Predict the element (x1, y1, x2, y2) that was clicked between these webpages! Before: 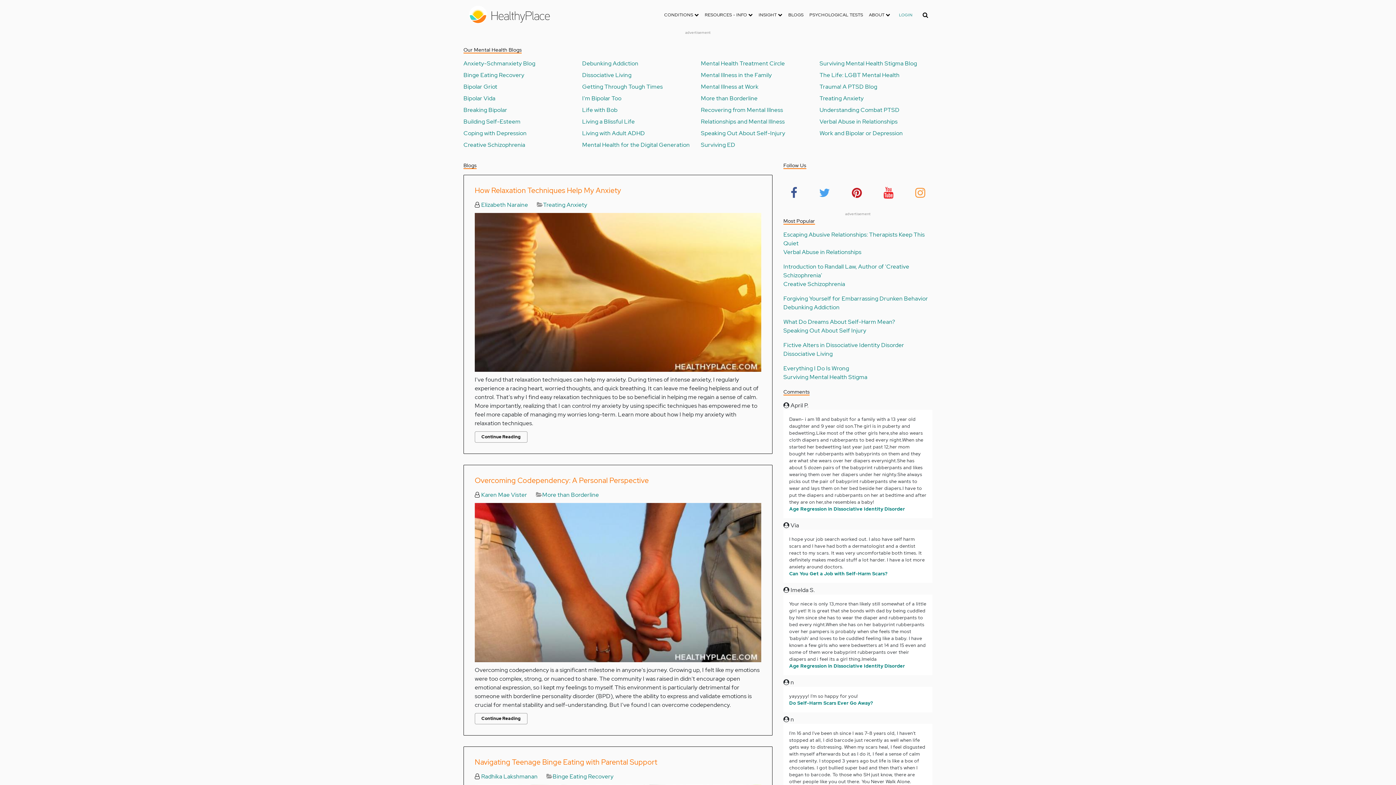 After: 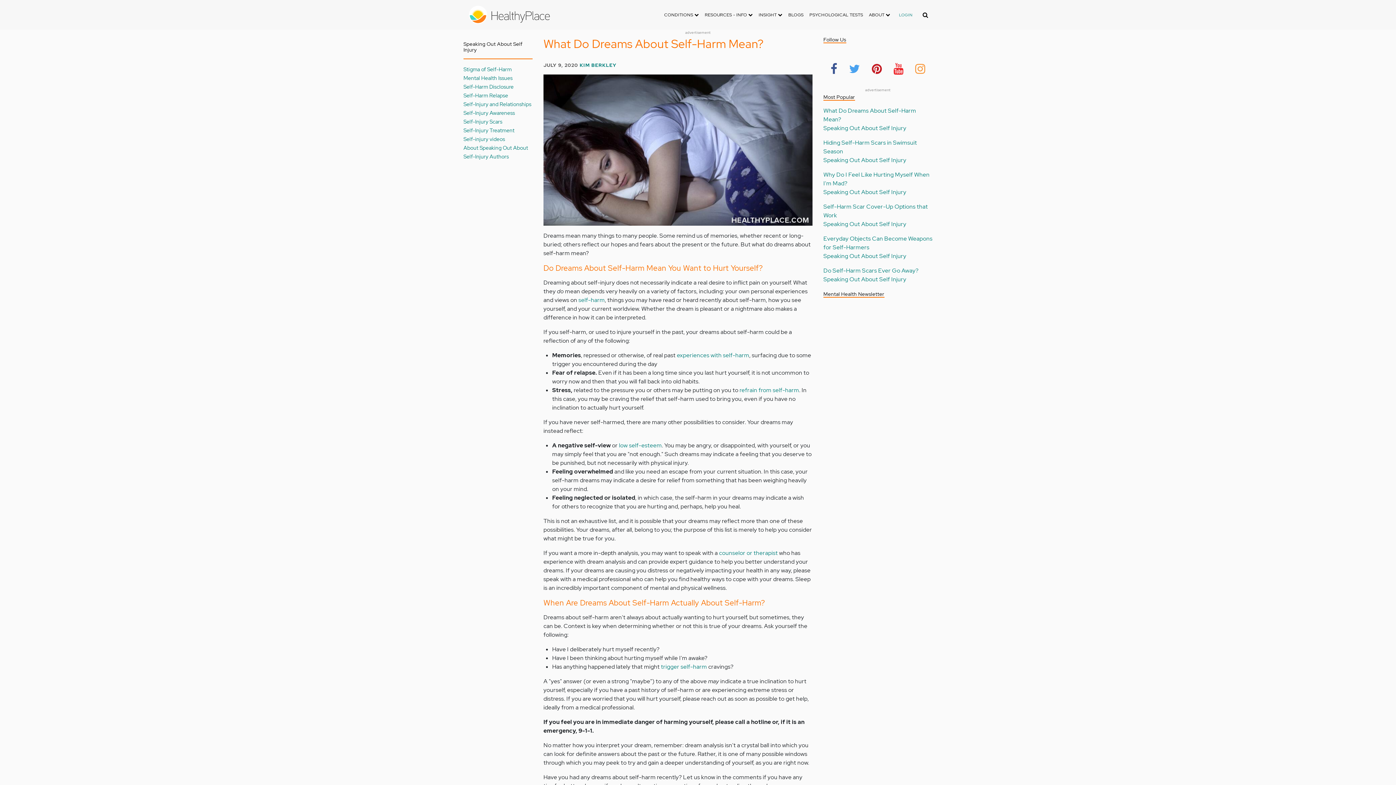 Action: bbox: (783, 318, 895, 325) label: What Do Dreams About Self-Harm Mean?